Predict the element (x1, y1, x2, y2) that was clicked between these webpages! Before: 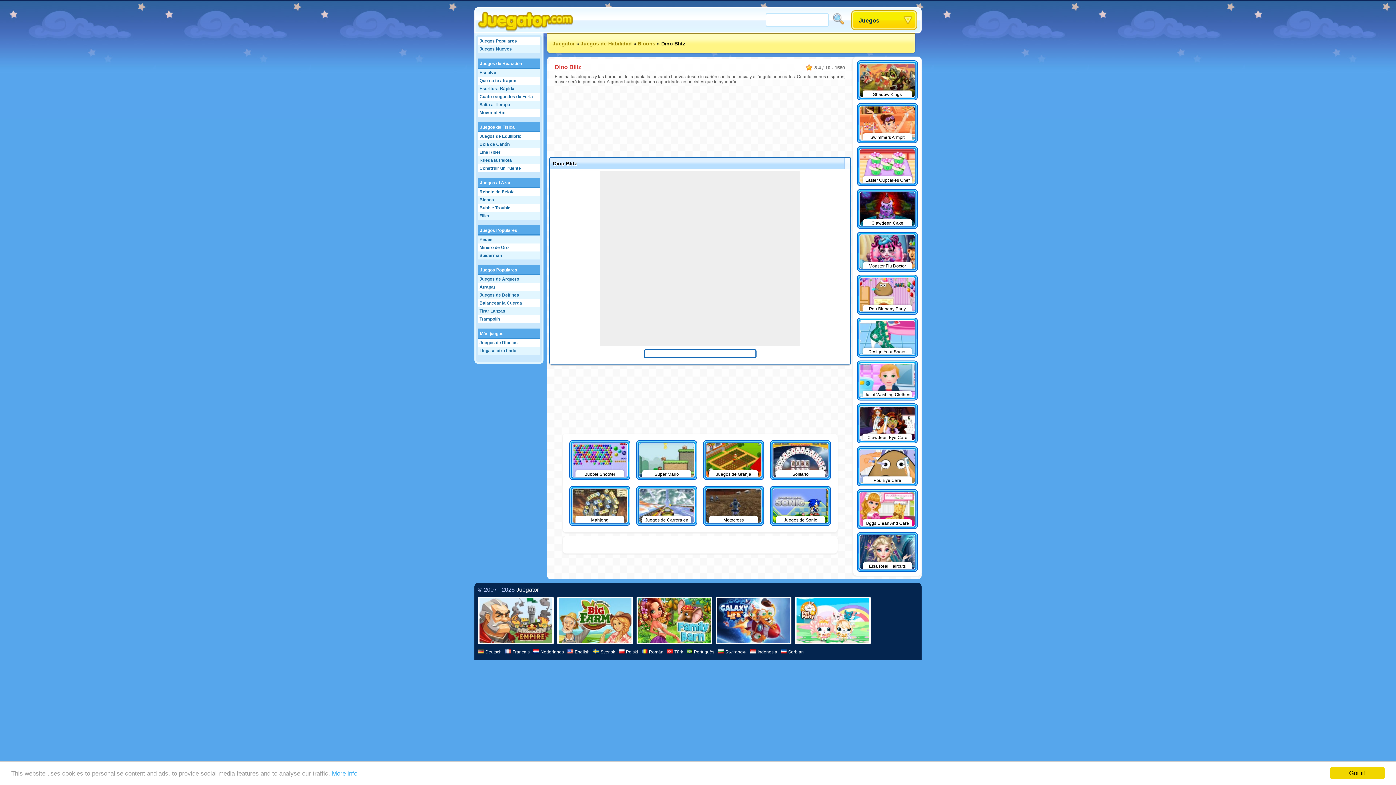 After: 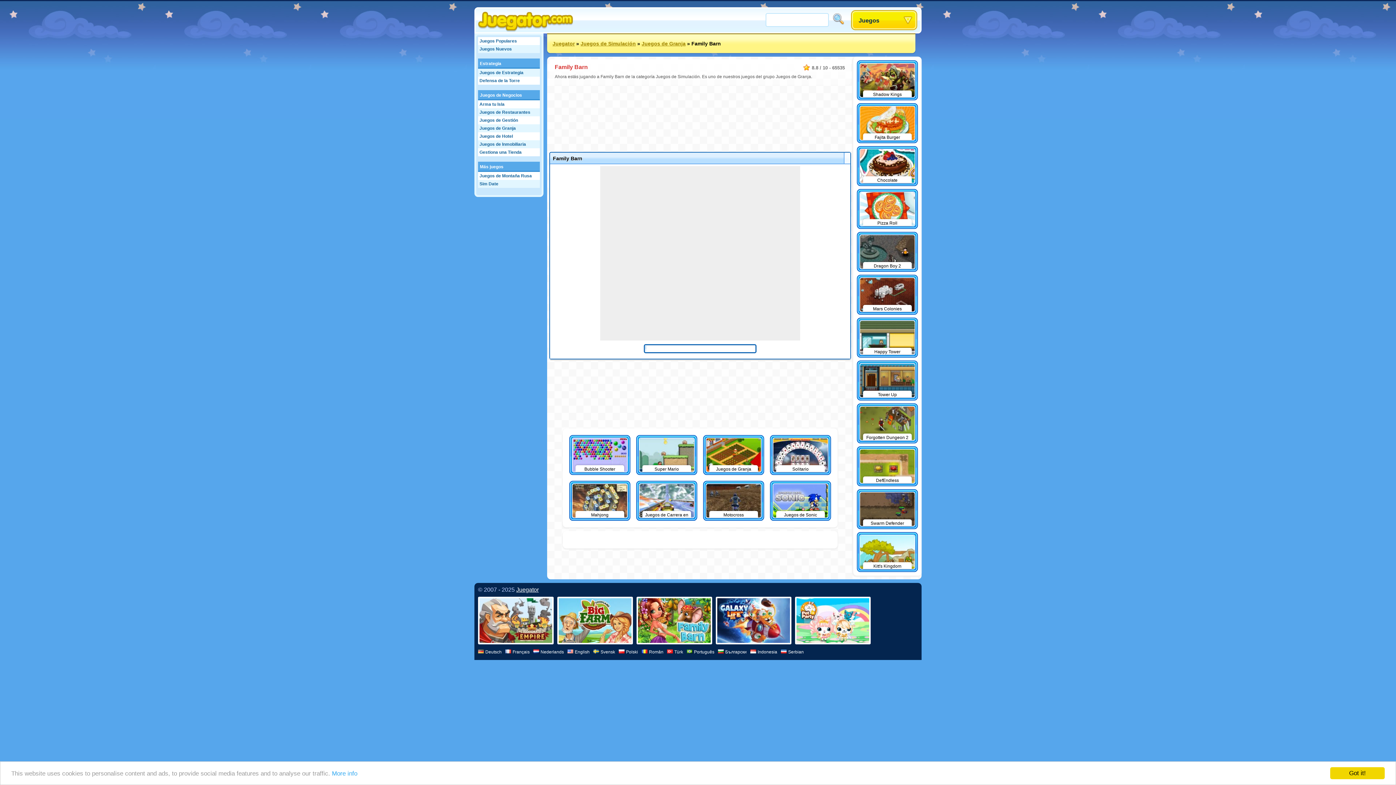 Action: bbox: (636, 597, 712, 646)